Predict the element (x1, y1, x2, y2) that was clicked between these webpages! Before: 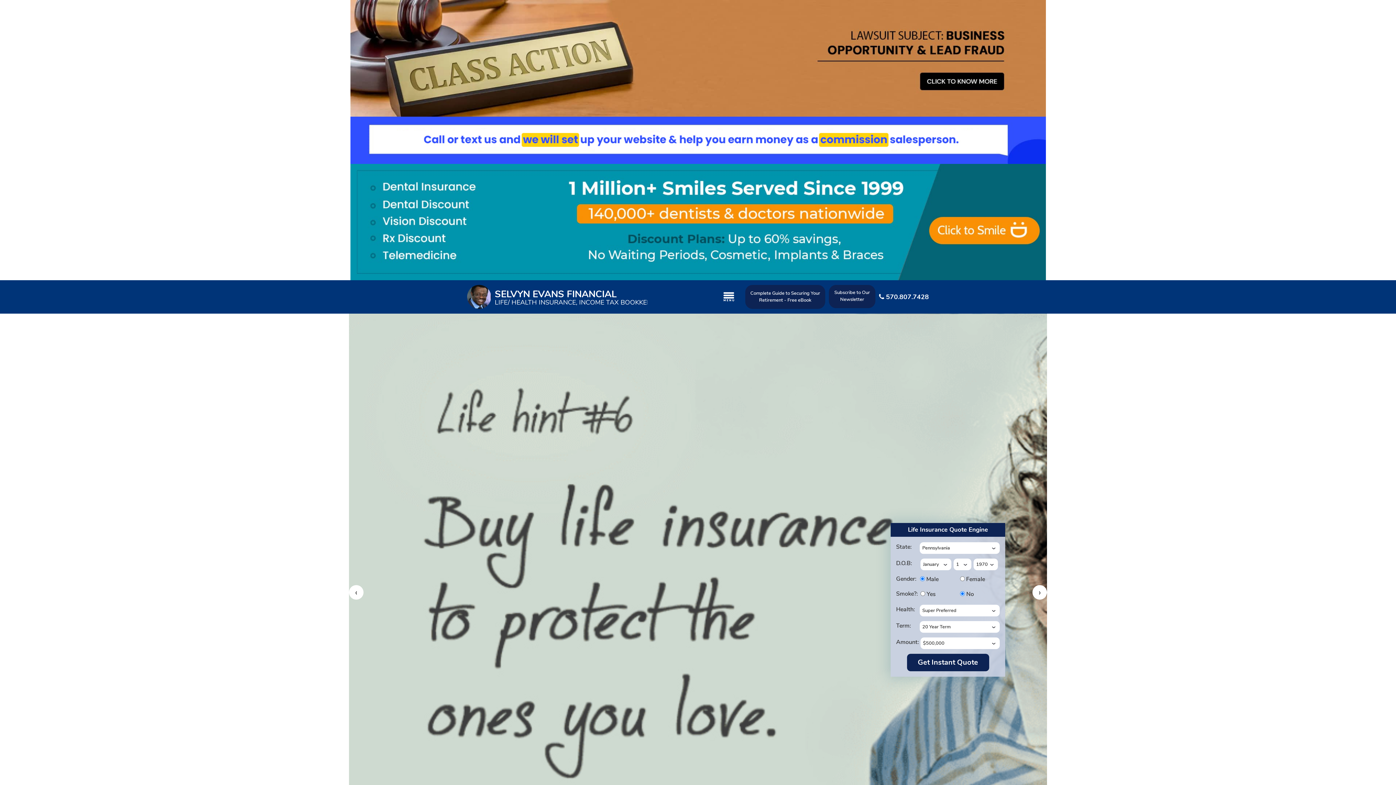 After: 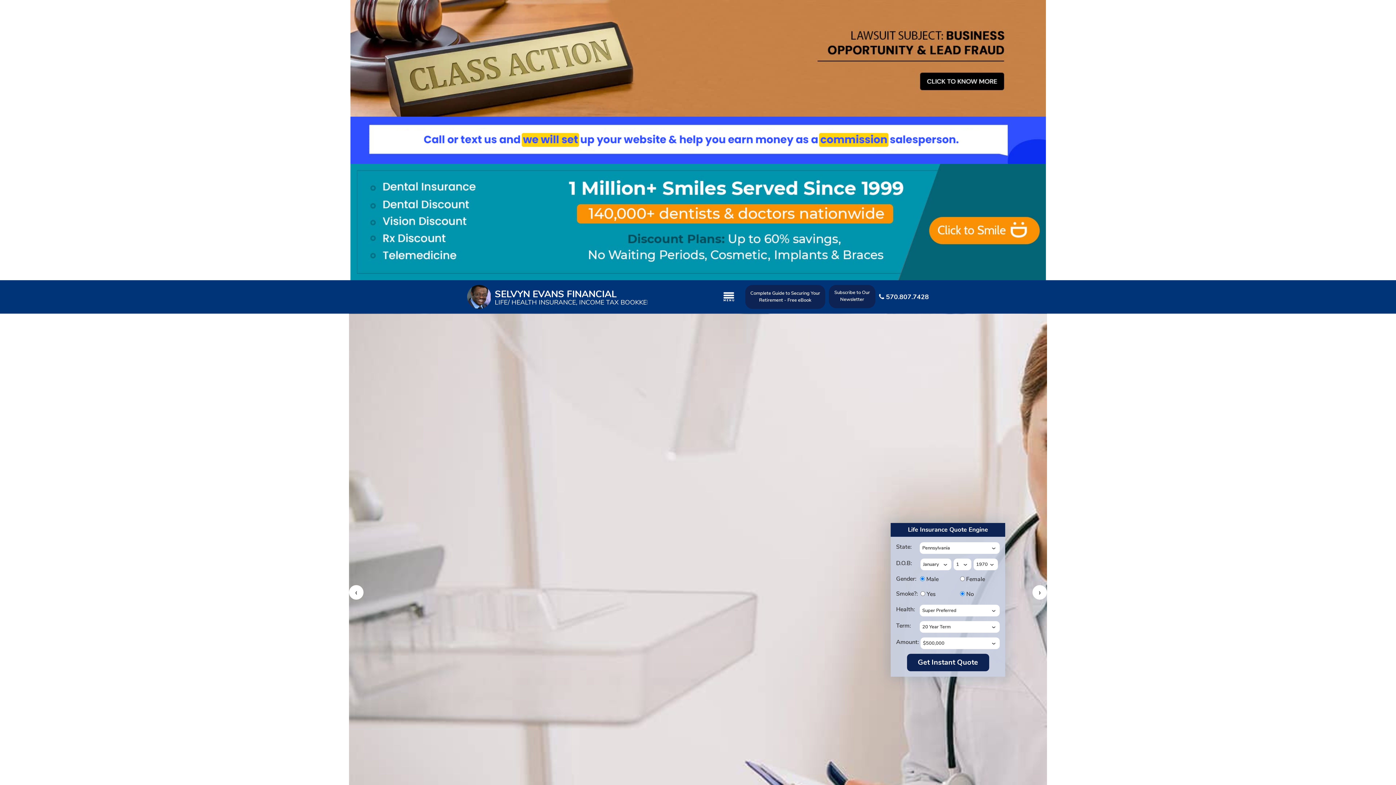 Action: bbox: (1032, 585, 1047, 600) label: ›